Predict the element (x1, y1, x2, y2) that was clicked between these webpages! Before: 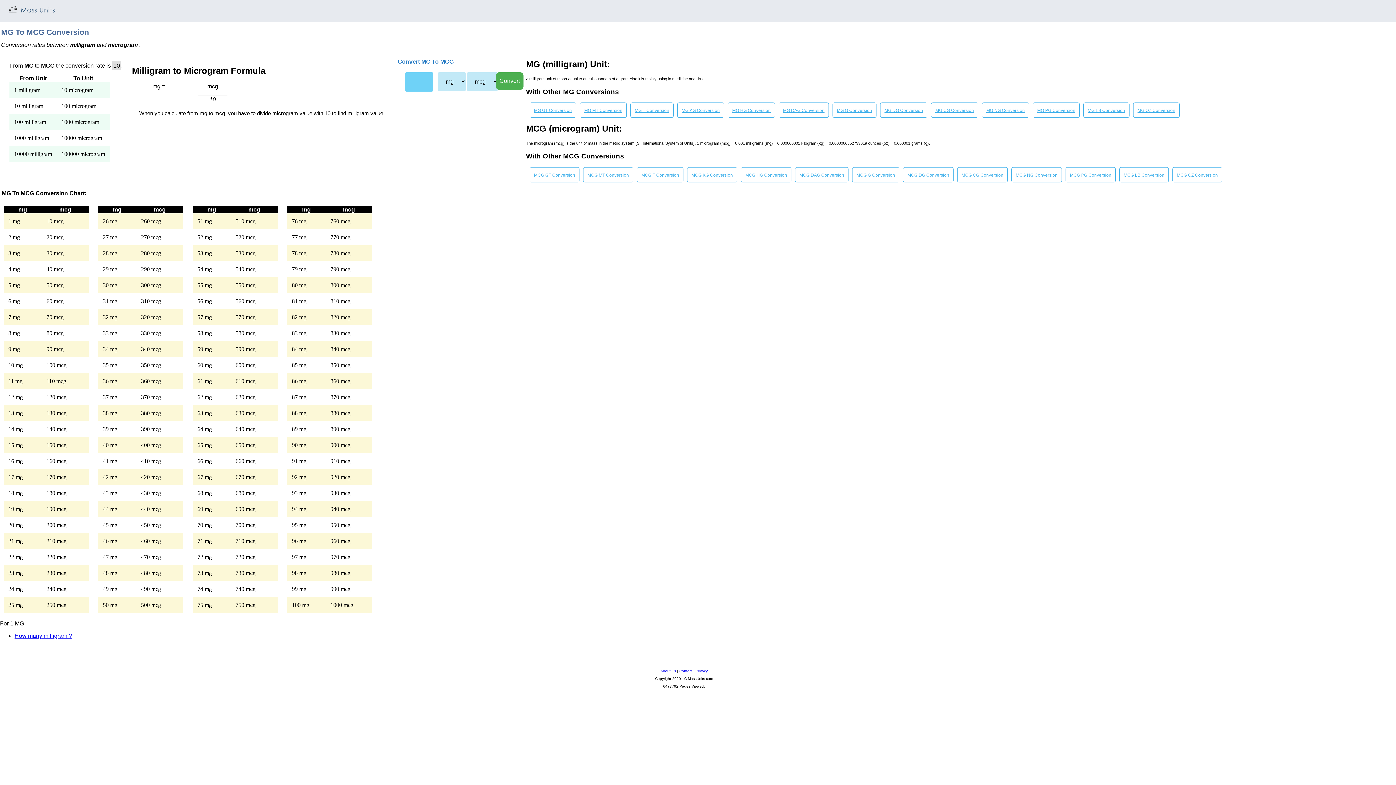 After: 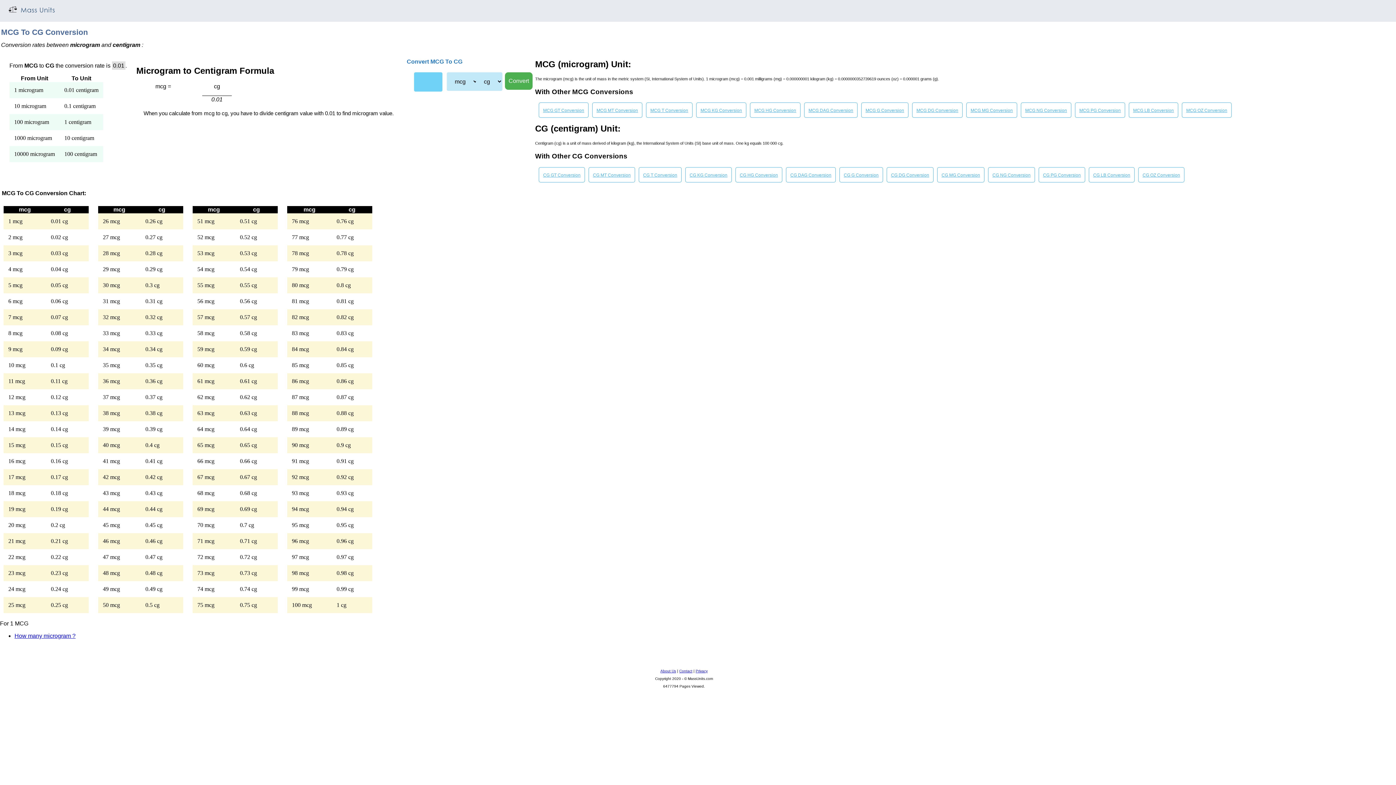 Action: label: MCG CG Conversion bbox: (961, 172, 1003, 177)